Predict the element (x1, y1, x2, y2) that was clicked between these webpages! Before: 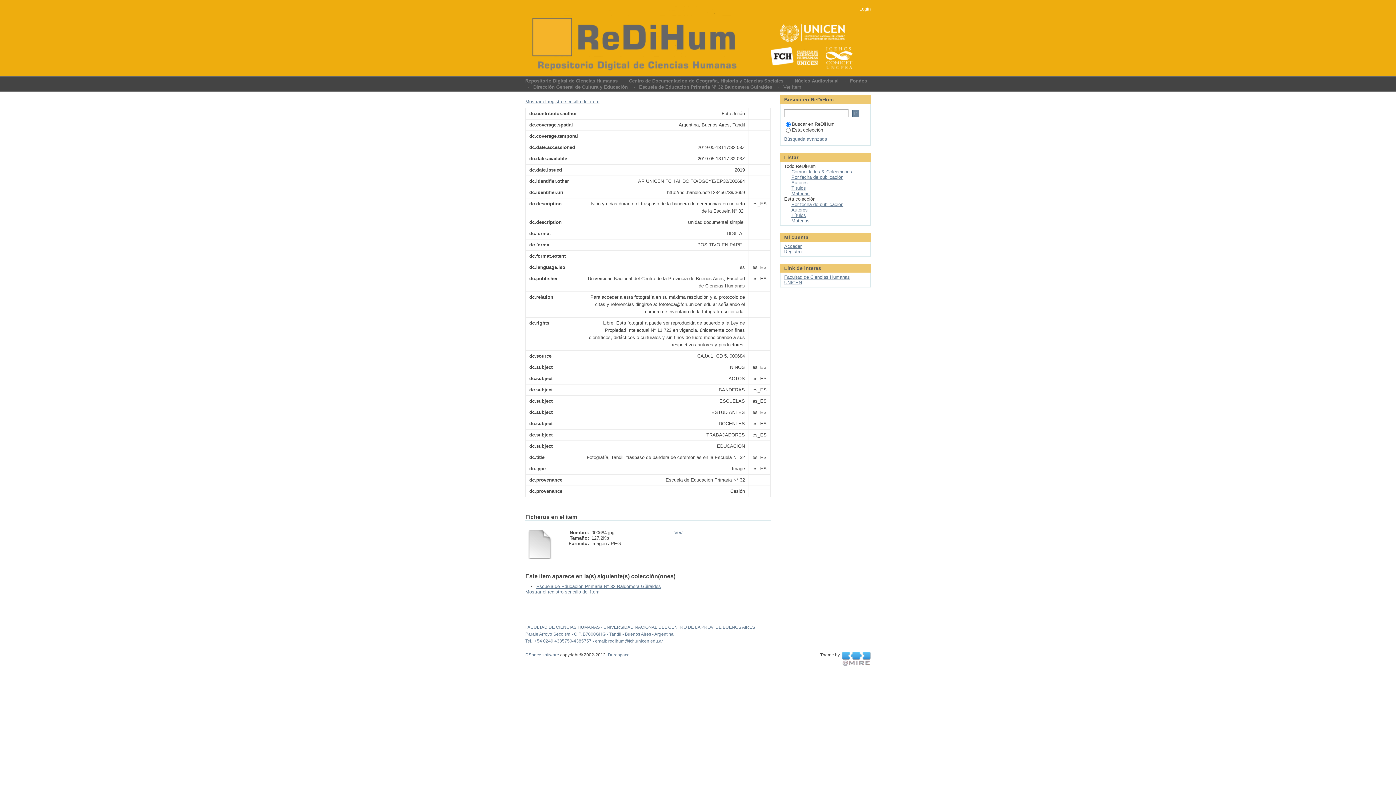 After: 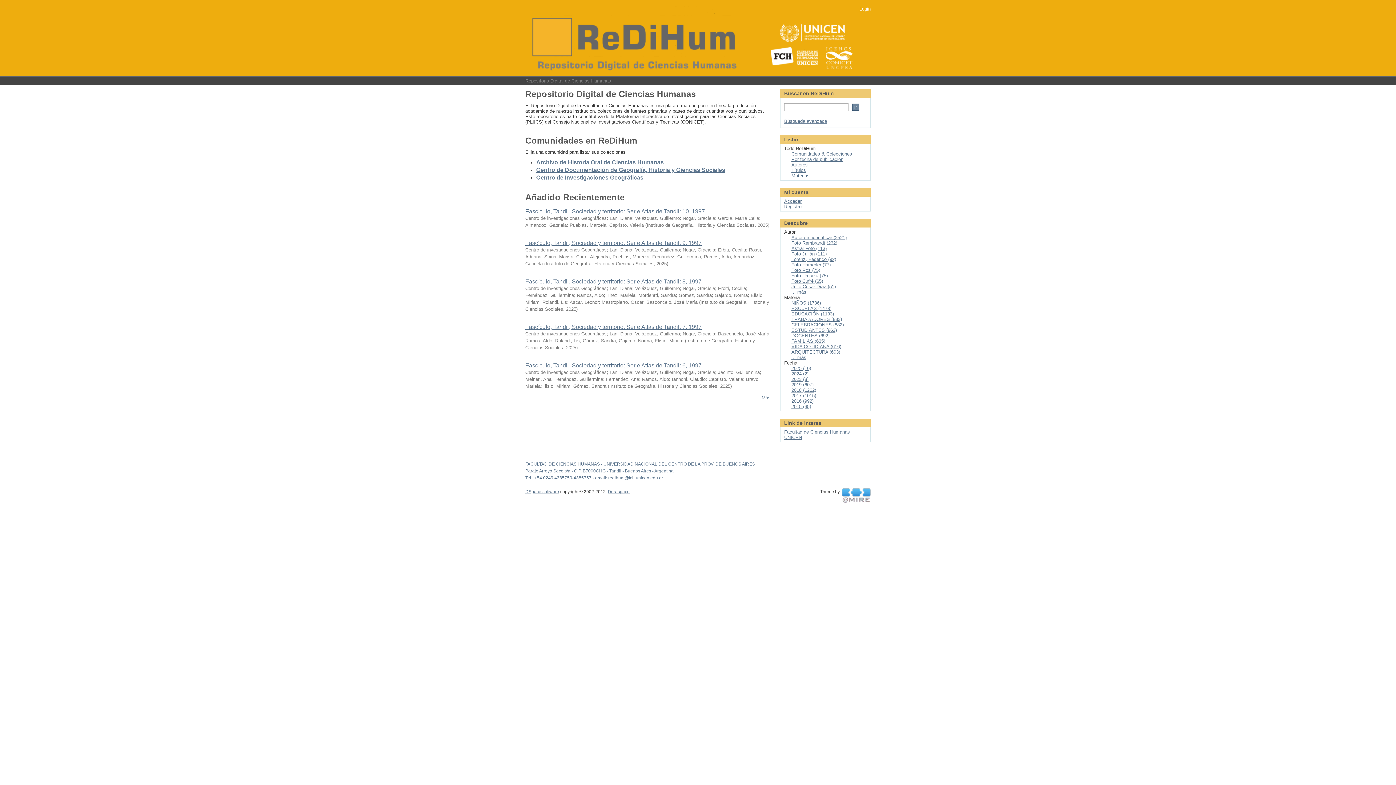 Action: label: Repositorio Digital de Ciencias Humanas bbox: (525, 78, 617, 83)